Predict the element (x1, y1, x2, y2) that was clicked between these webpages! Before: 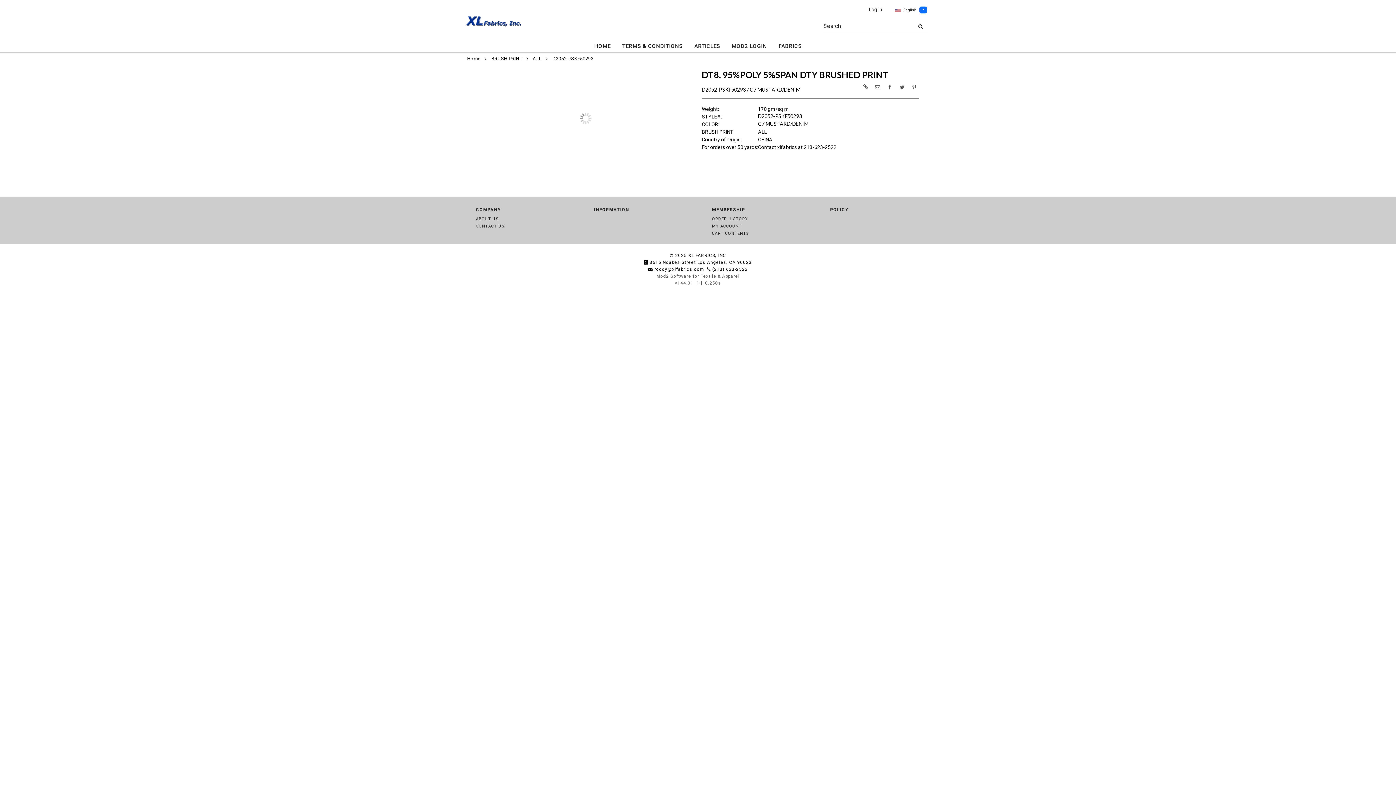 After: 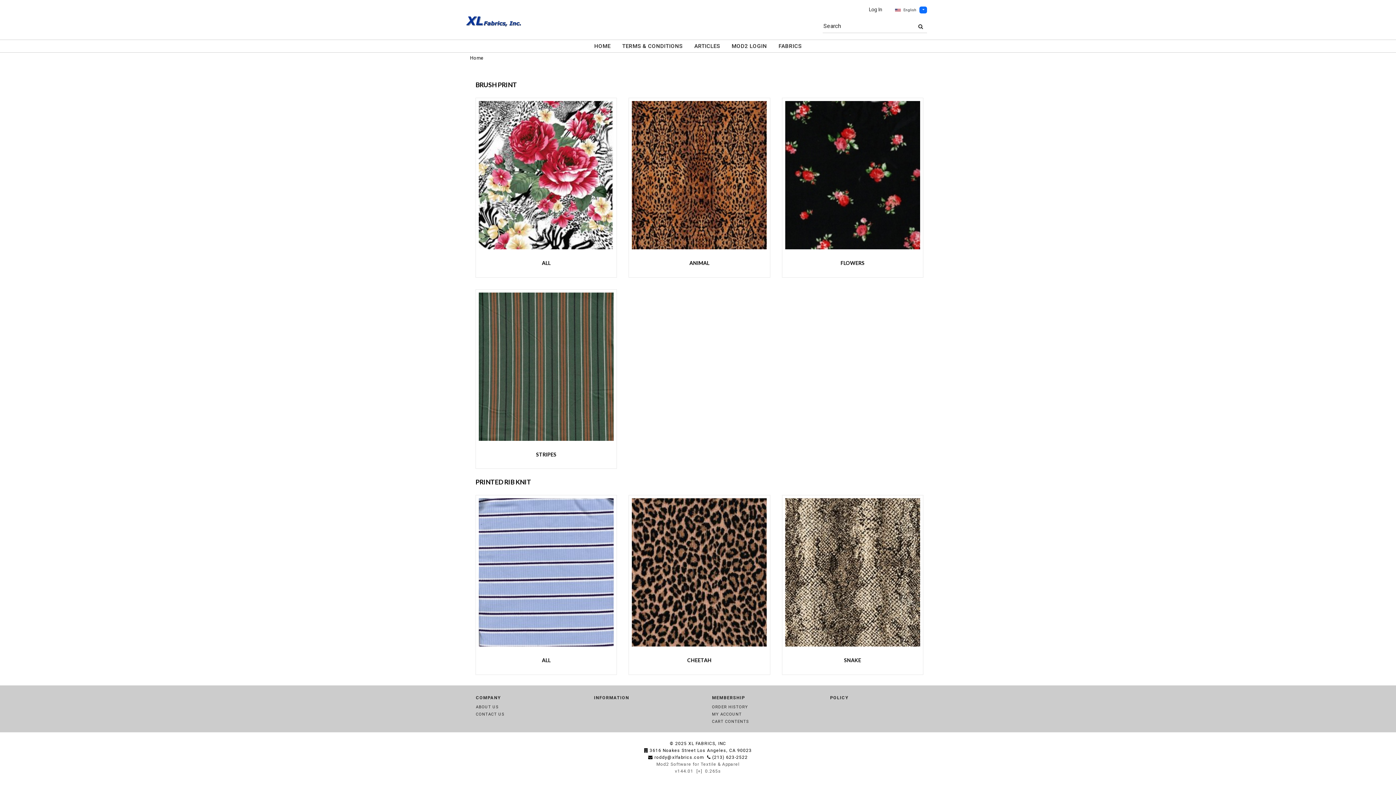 Action: label: XL FABRICS, INC bbox: (688, 253, 726, 258)